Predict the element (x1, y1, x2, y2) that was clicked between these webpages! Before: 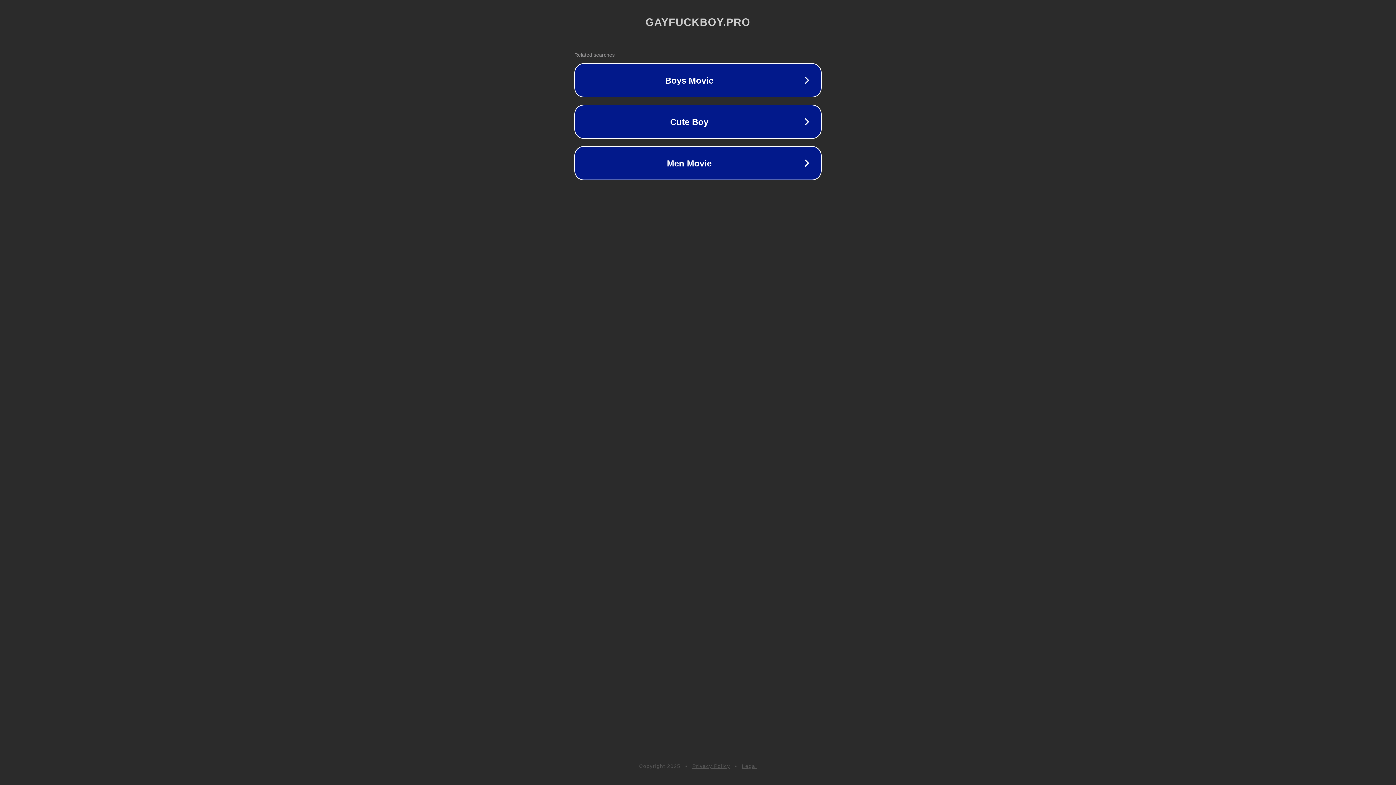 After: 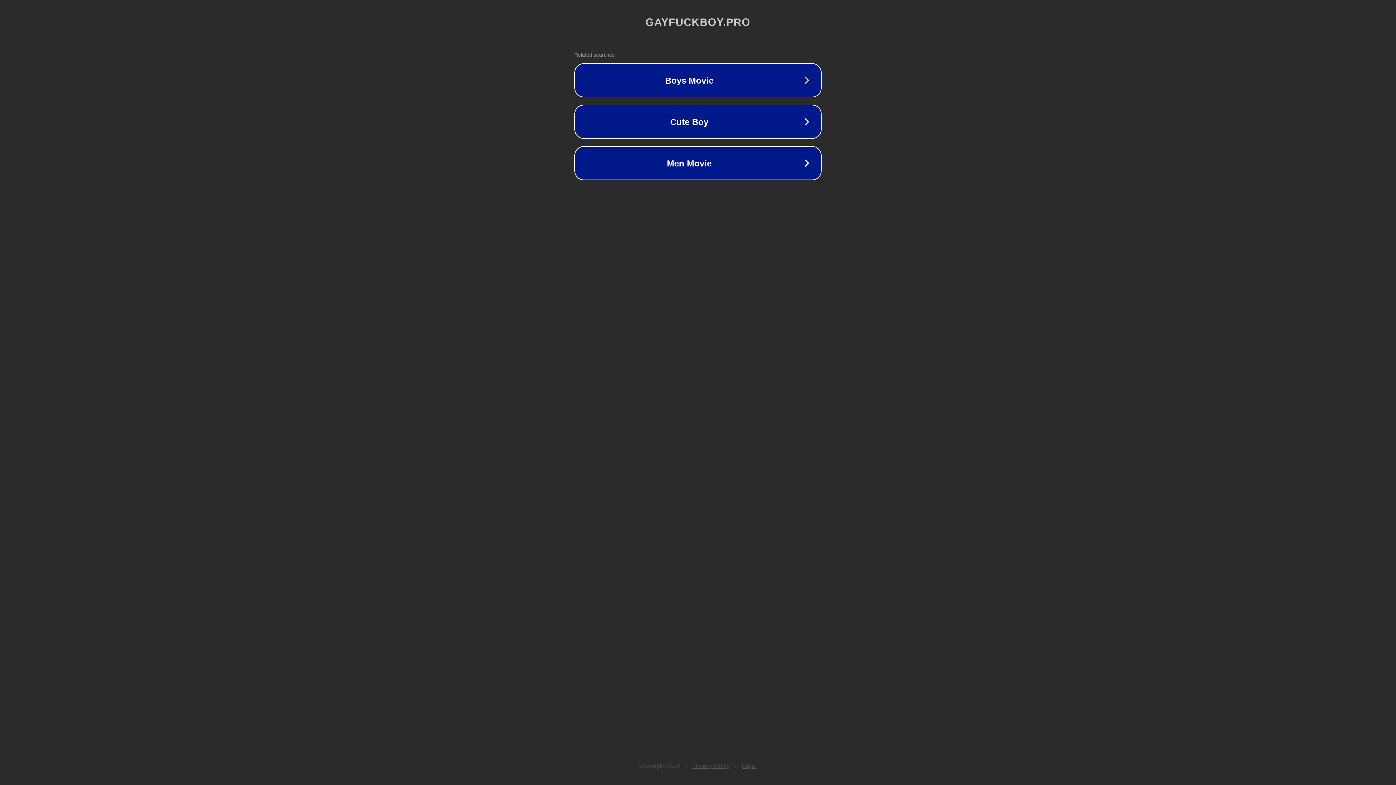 Action: bbox: (692, 763, 730, 769) label: Privacy Policy